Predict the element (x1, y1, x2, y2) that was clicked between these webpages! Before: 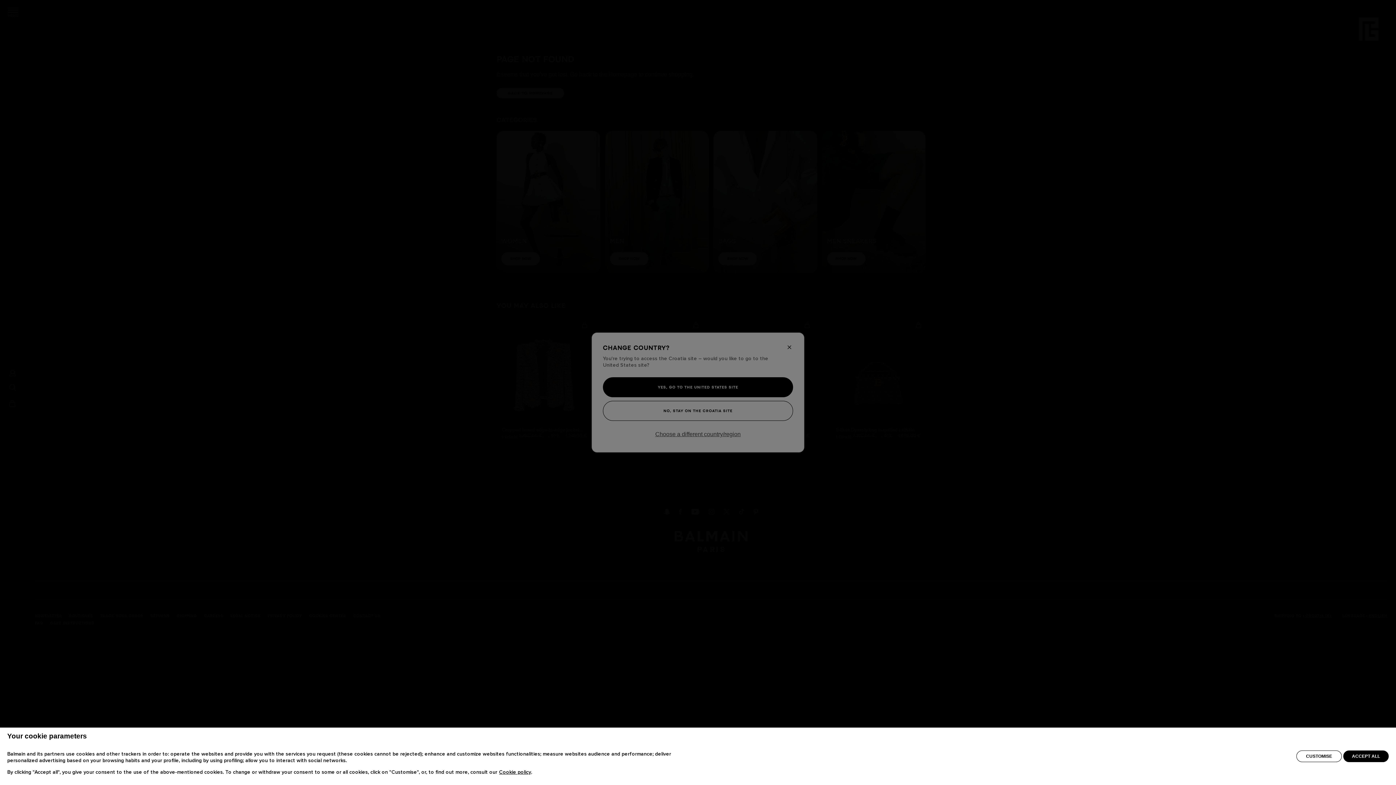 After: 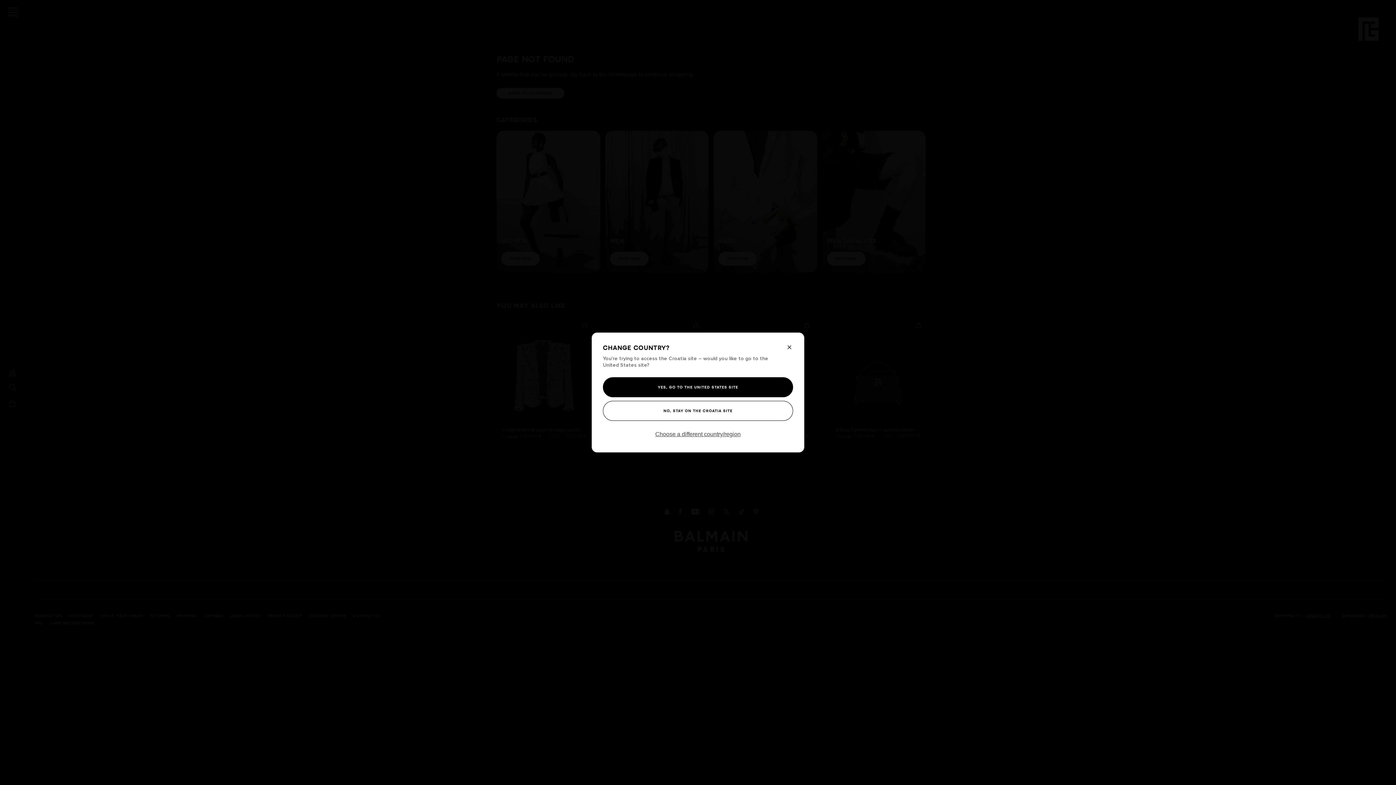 Action: label: ACCEPT ALL bbox: (1343, 750, 1389, 762)